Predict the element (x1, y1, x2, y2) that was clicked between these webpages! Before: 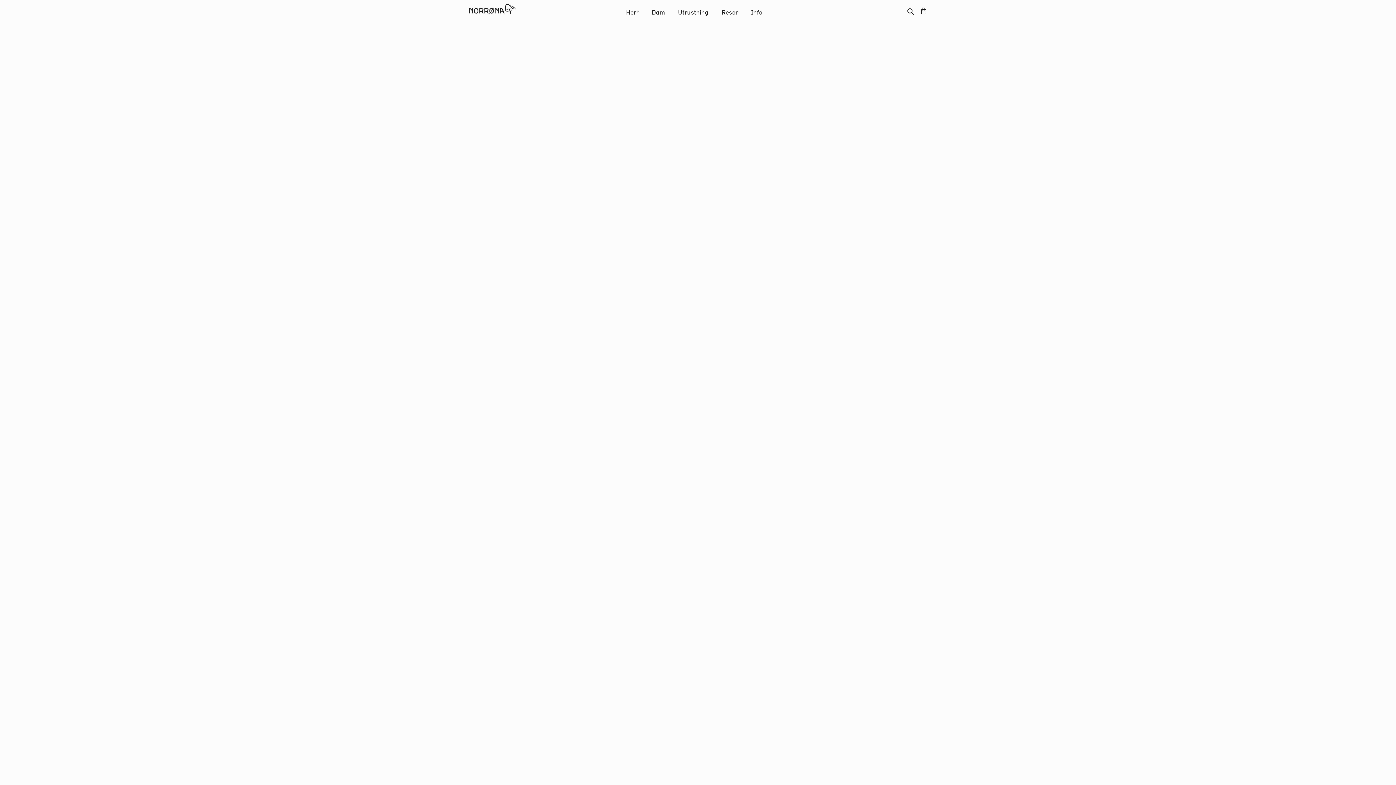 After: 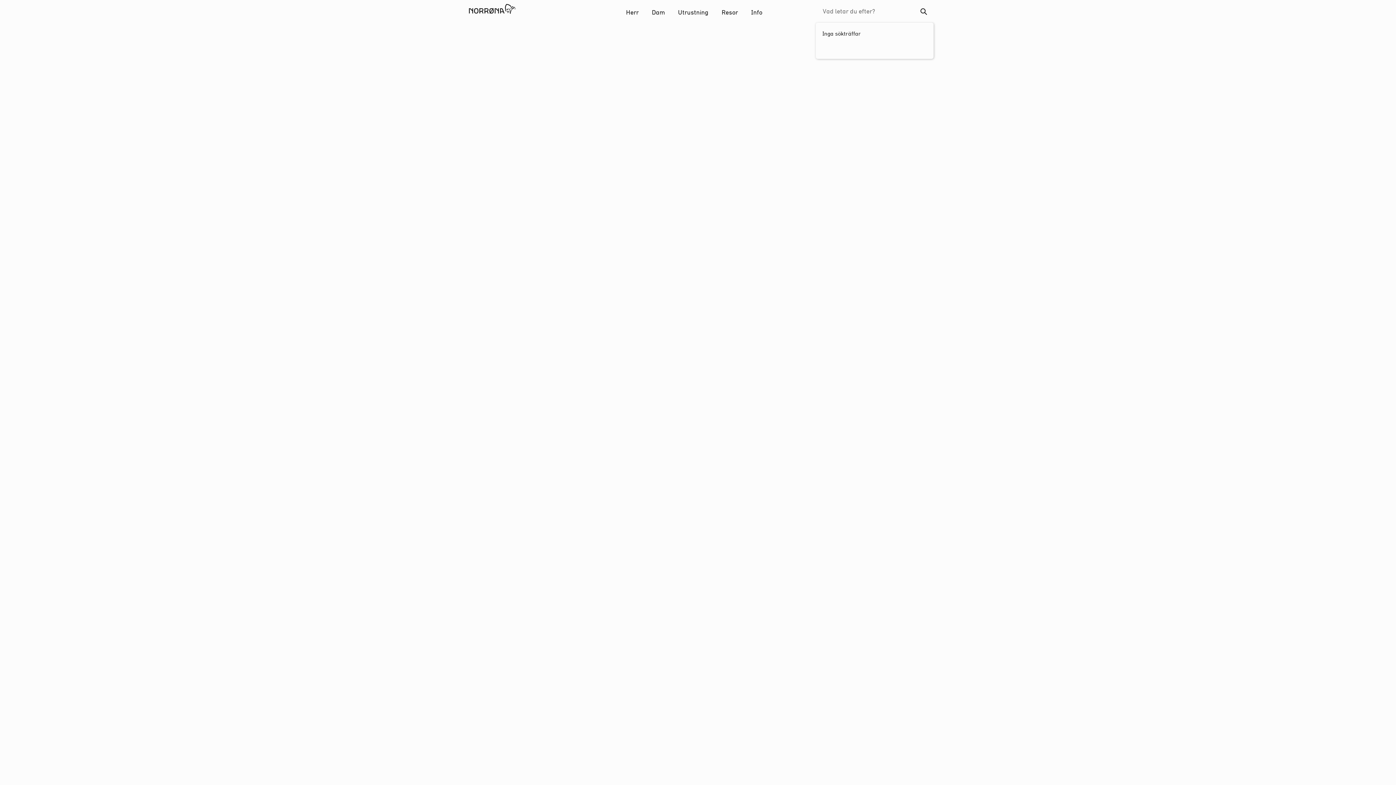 Action: bbox: (907, 6, 914, 14)